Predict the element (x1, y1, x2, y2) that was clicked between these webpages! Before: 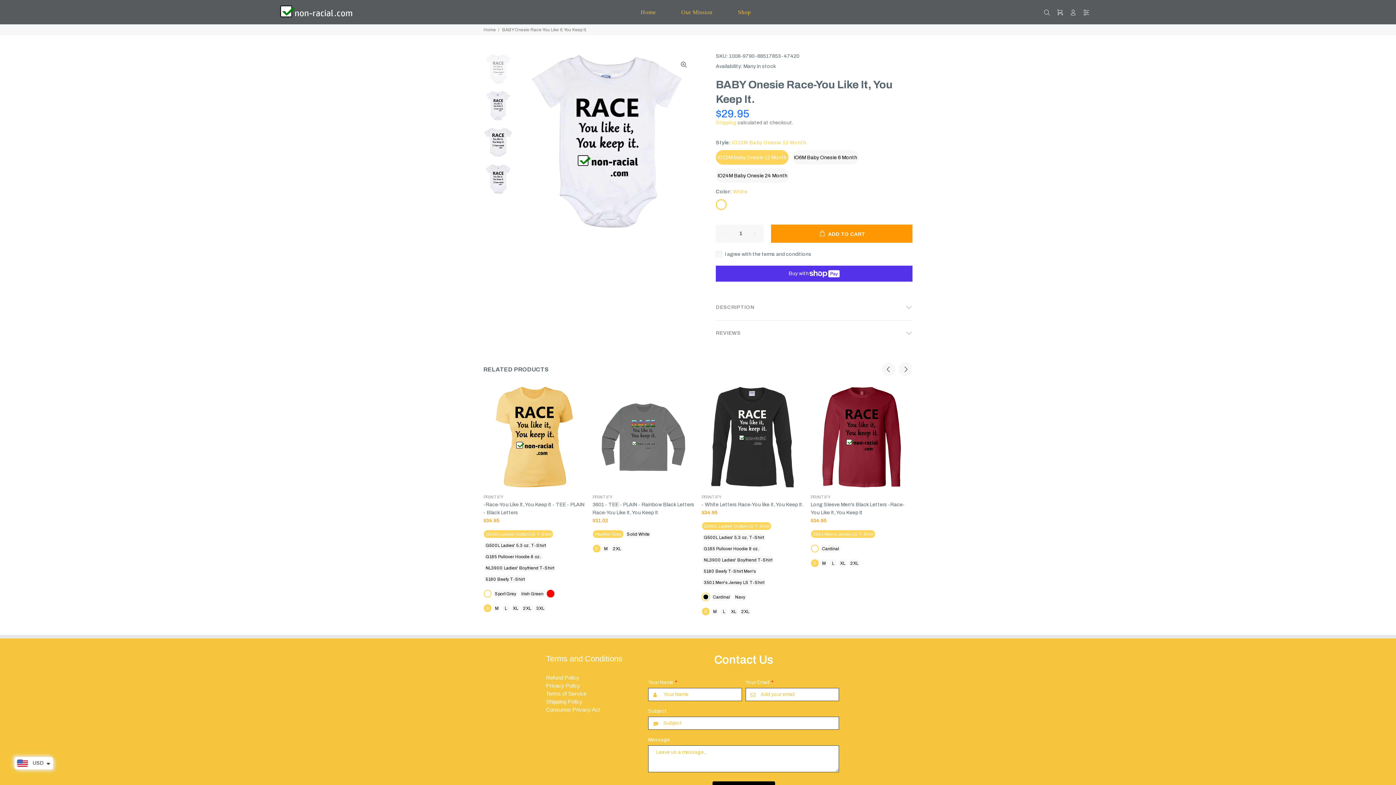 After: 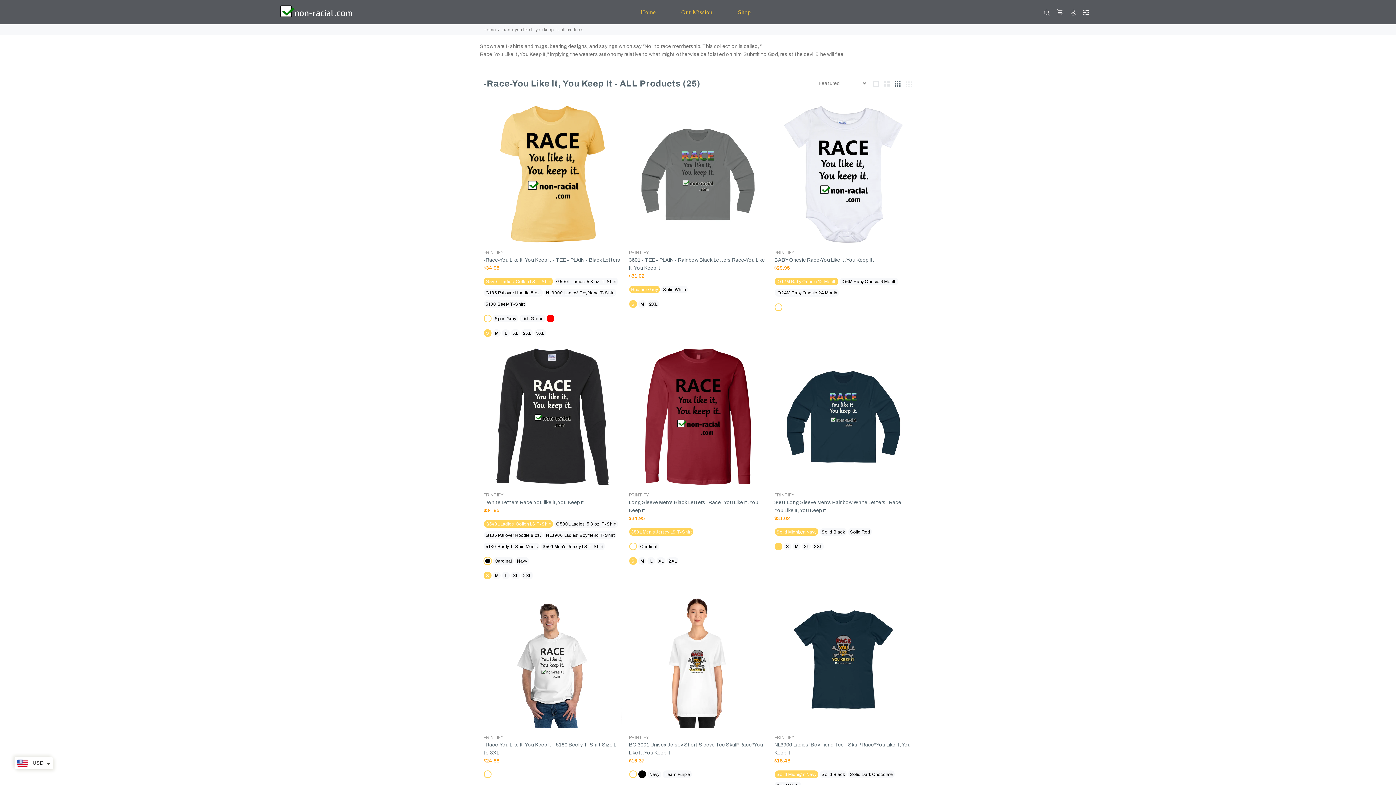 Action: label: PRINTIFY bbox: (483, 494, 503, 500)